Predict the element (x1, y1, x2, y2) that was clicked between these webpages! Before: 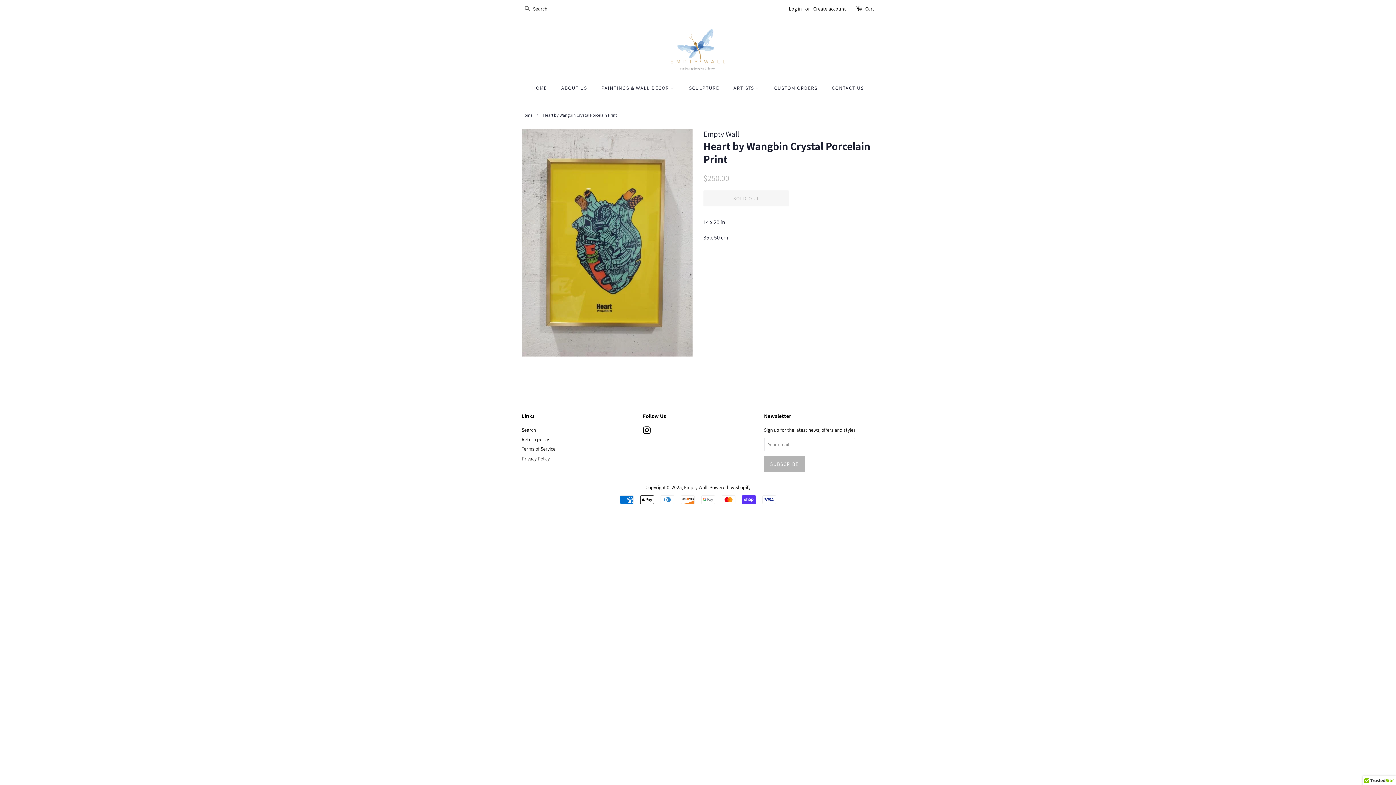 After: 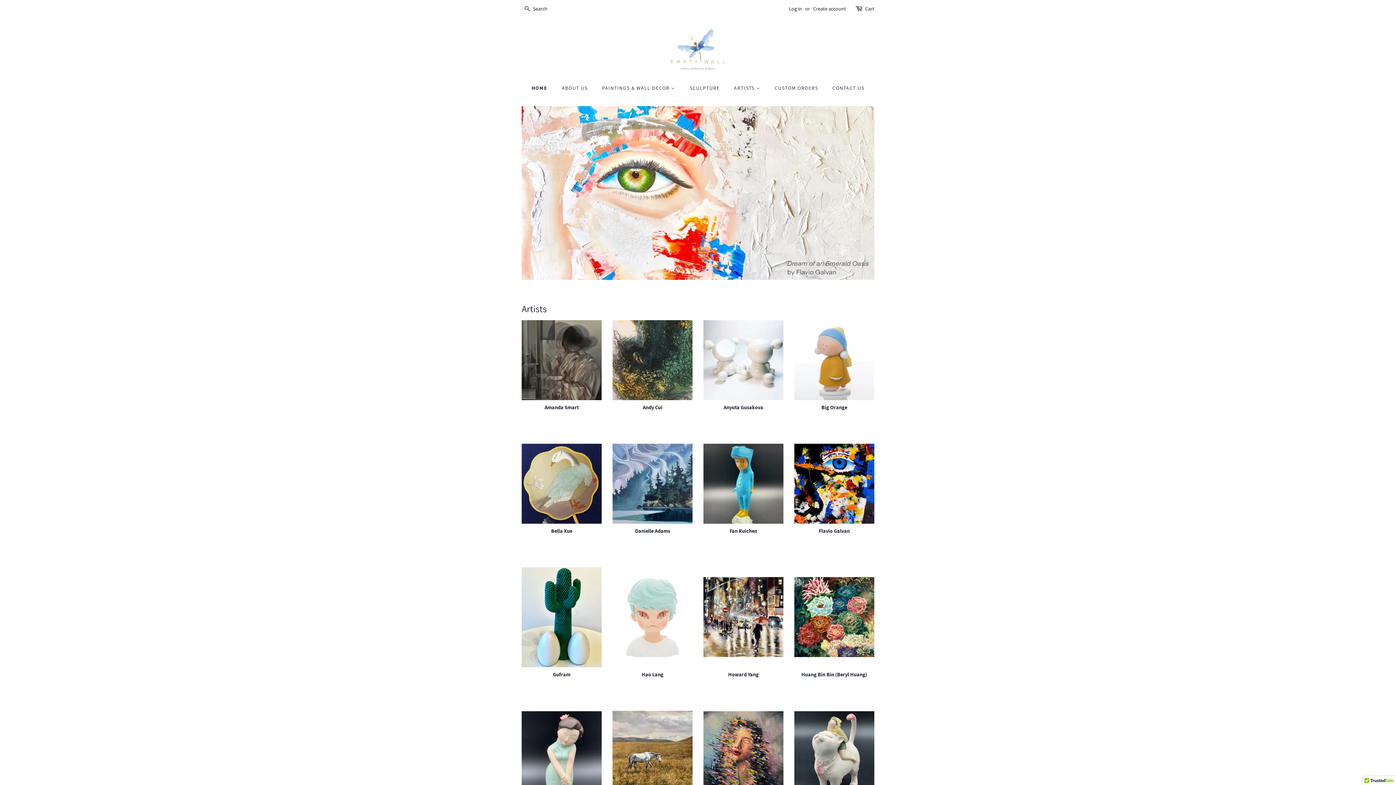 Action: label: HOME bbox: (532, 81, 554, 94)